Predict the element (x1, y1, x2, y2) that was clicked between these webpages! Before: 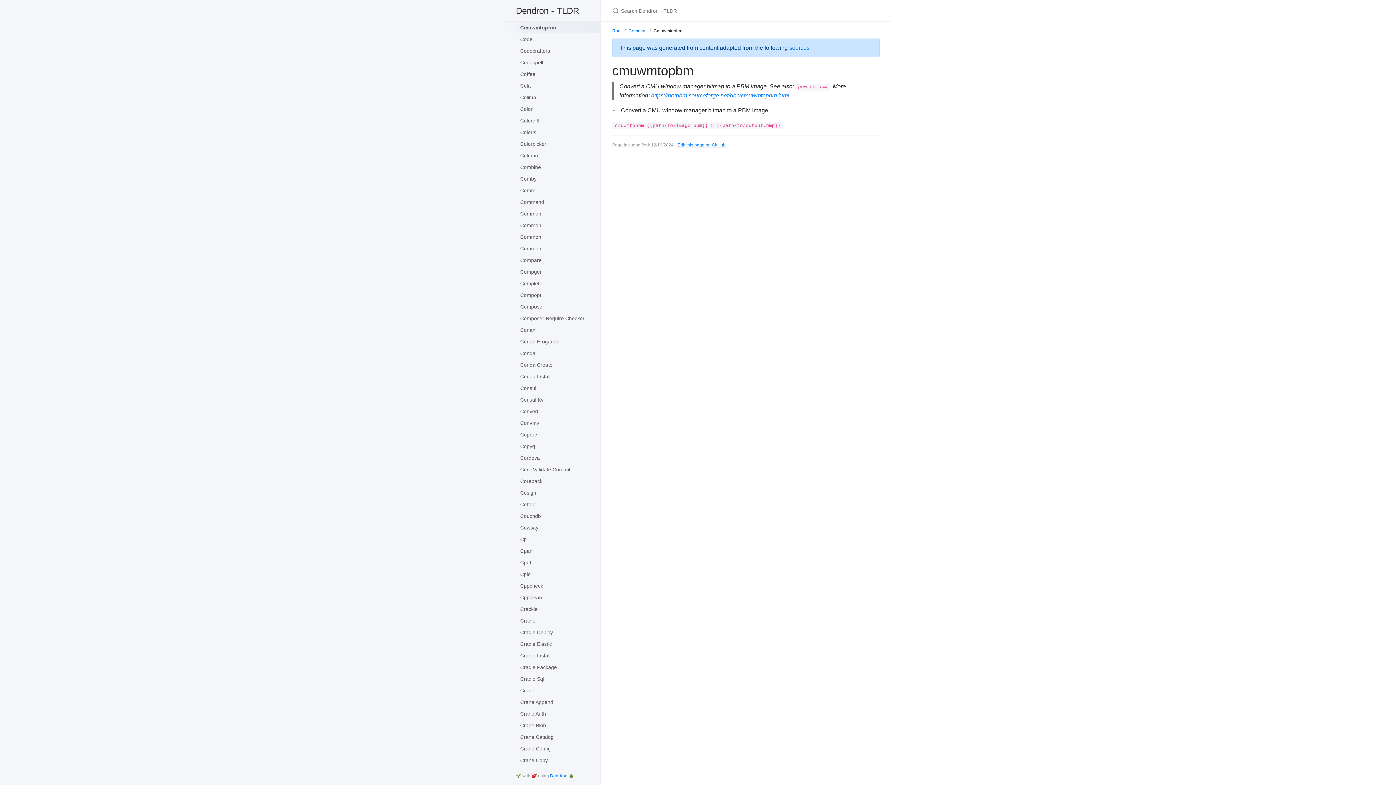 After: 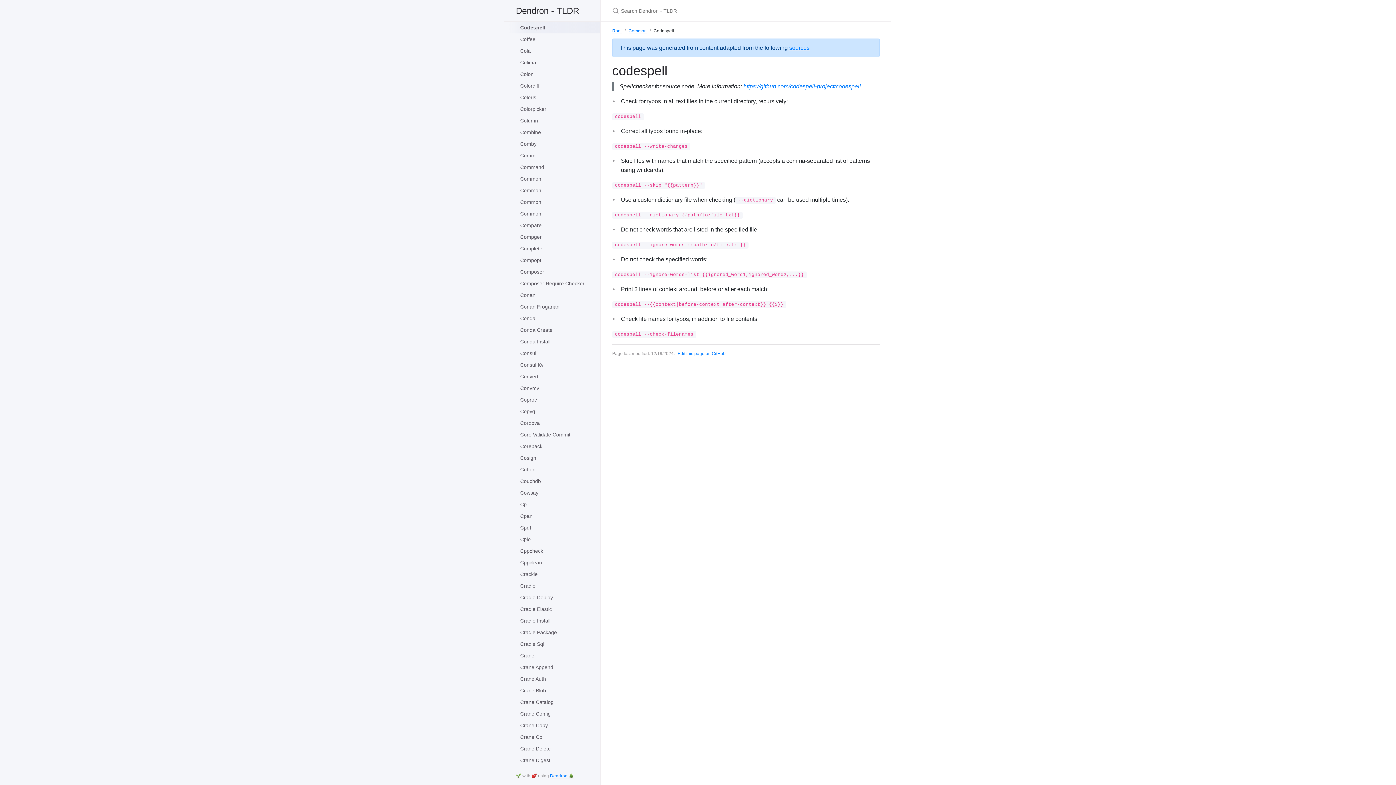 Action: label: Codespell bbox: (508, 56, 600, 68)